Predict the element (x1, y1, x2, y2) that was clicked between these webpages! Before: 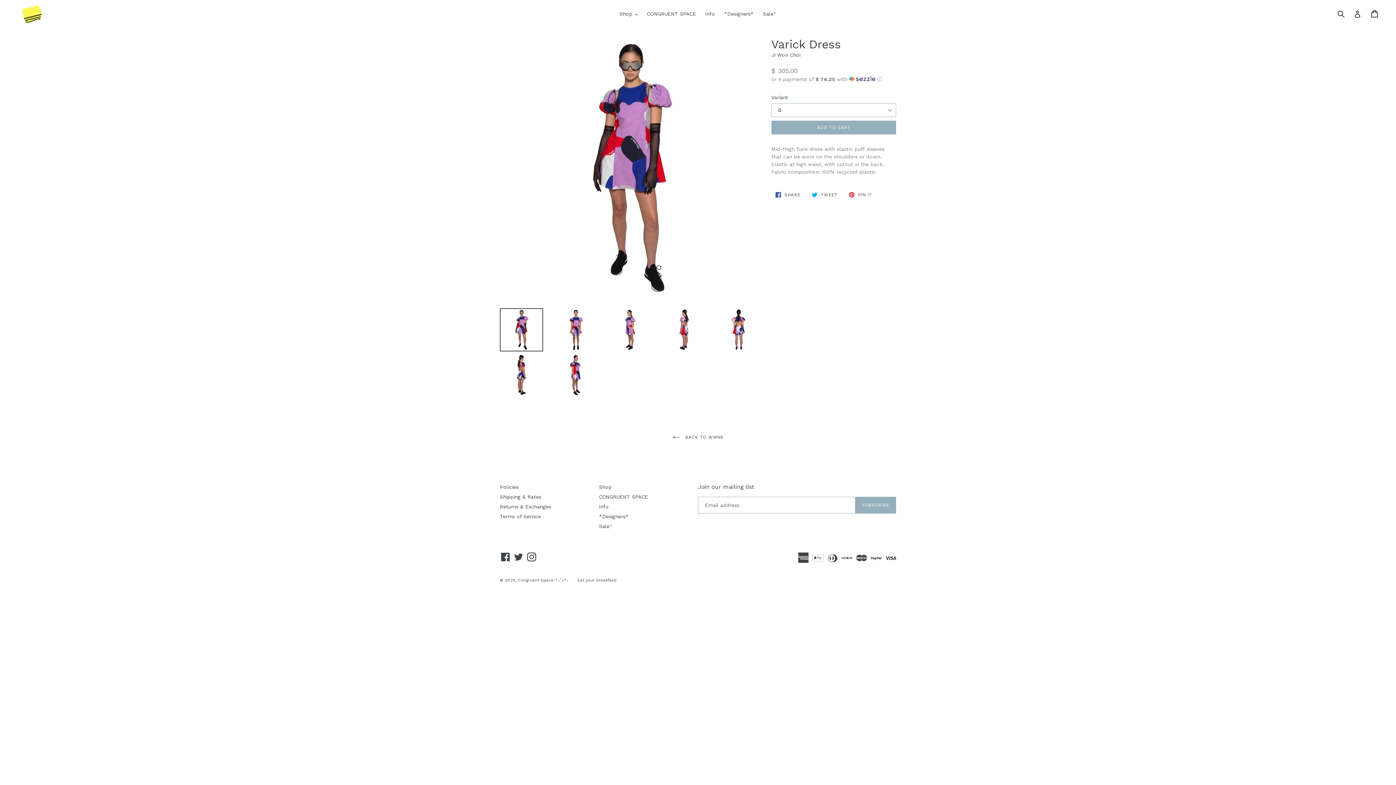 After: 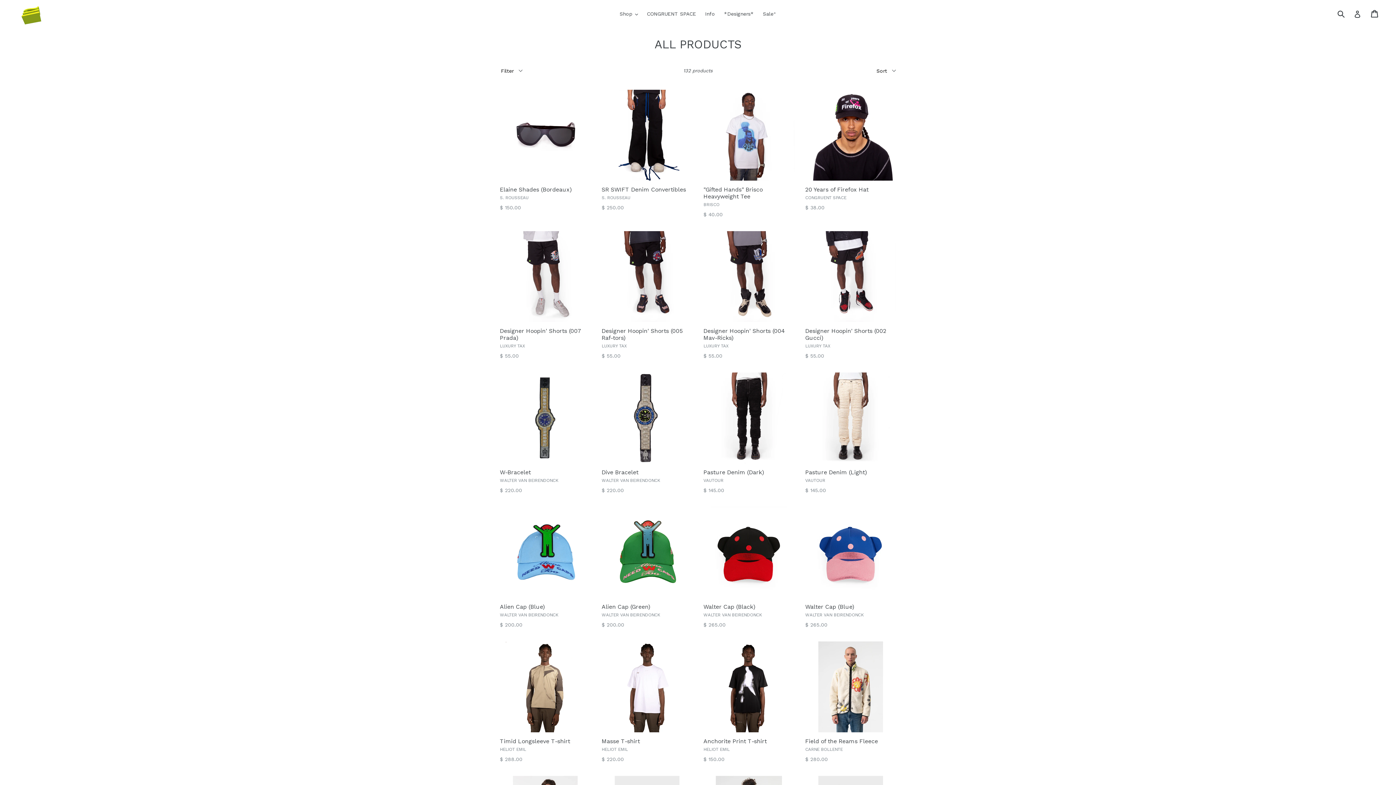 Action: bbox: (599, 484, 611, 490) label: Shop